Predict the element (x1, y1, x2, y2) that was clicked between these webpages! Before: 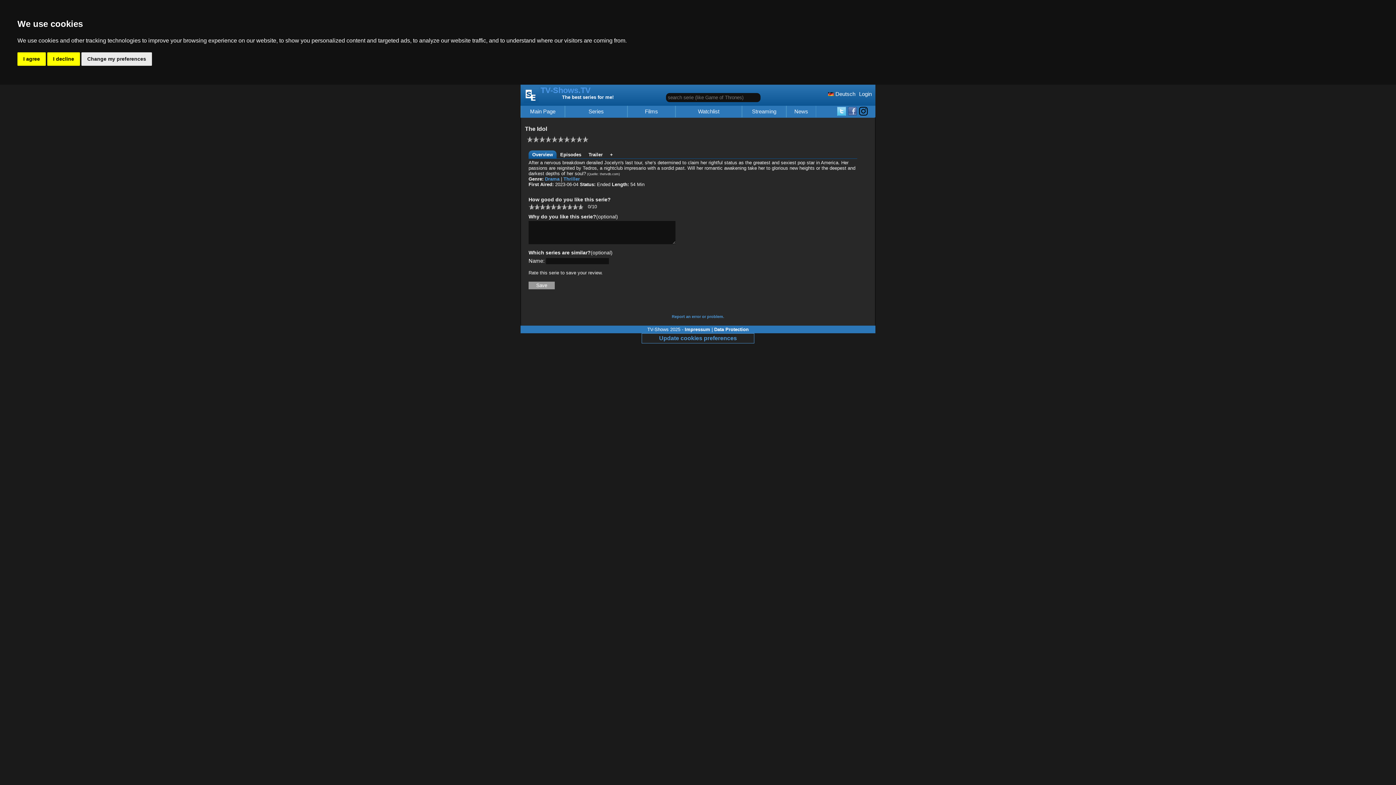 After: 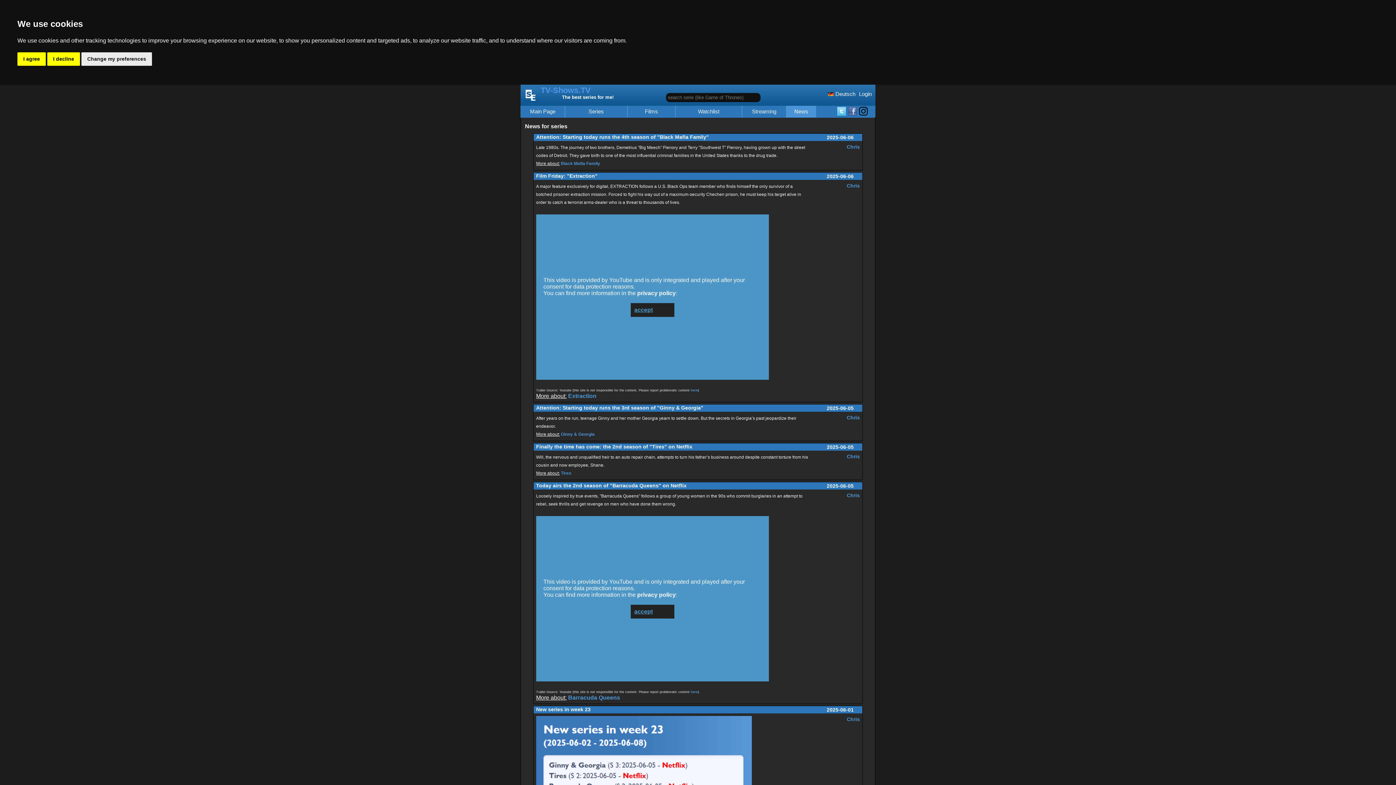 Action: bbox: (786, 108, 816, 114) label: News